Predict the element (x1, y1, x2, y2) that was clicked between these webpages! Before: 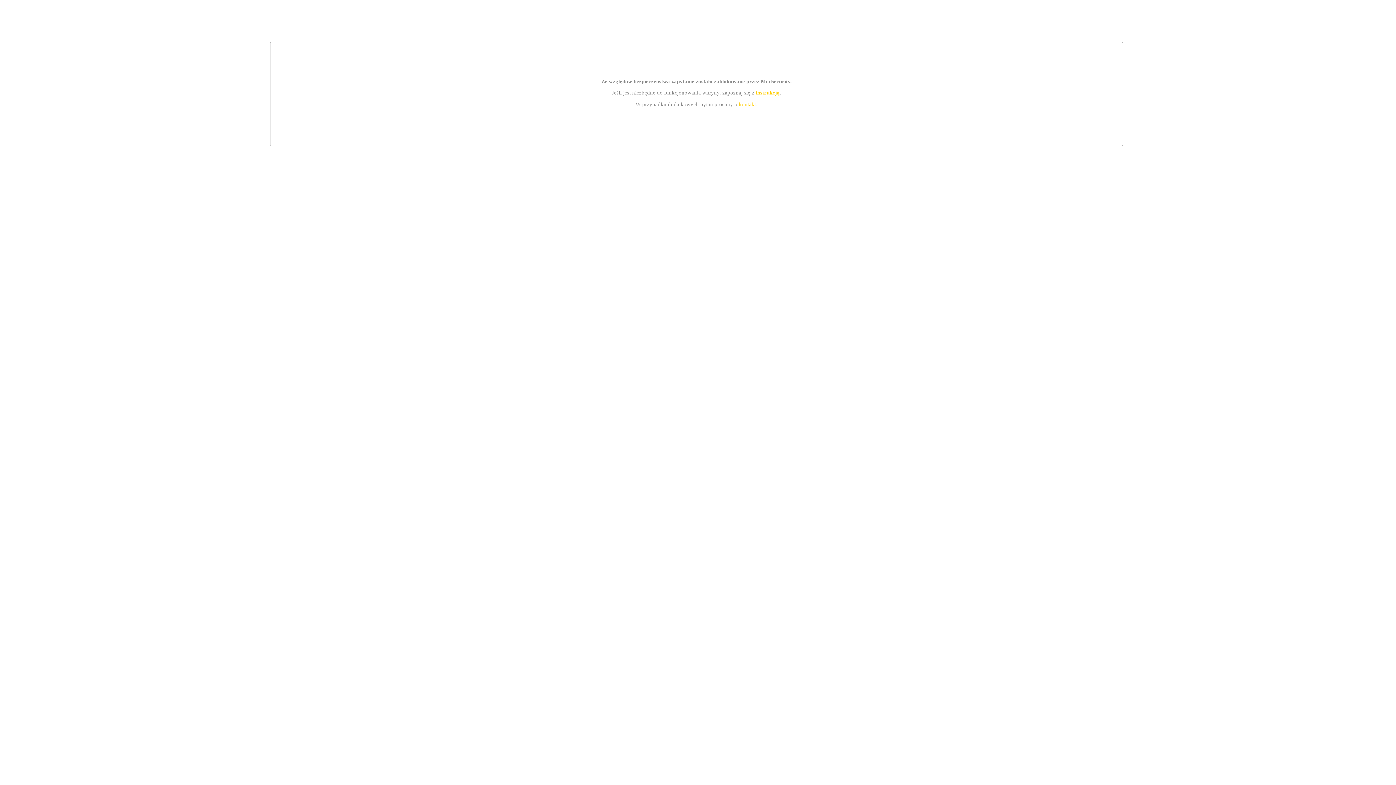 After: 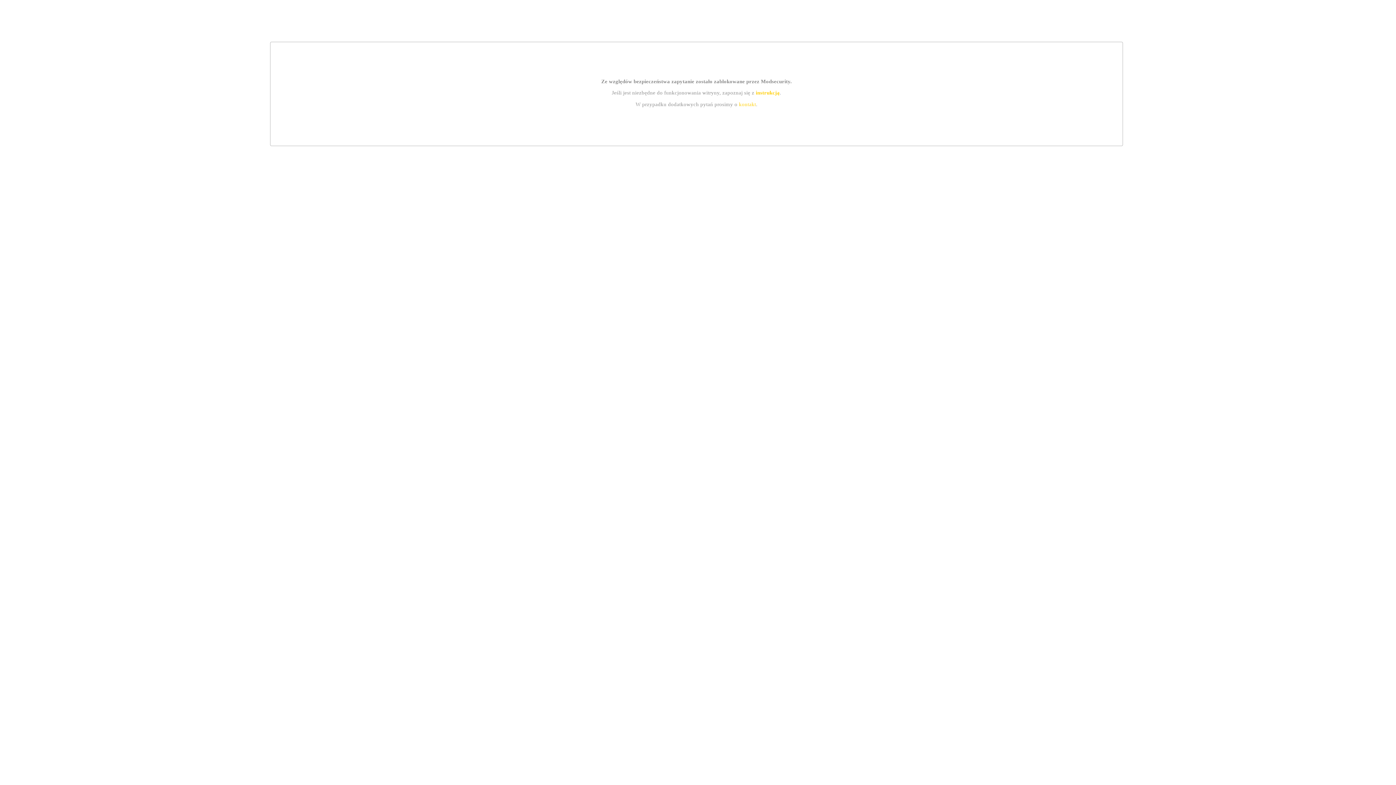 Action: label: instrukcją bbox: (755, 89, 779, 95)